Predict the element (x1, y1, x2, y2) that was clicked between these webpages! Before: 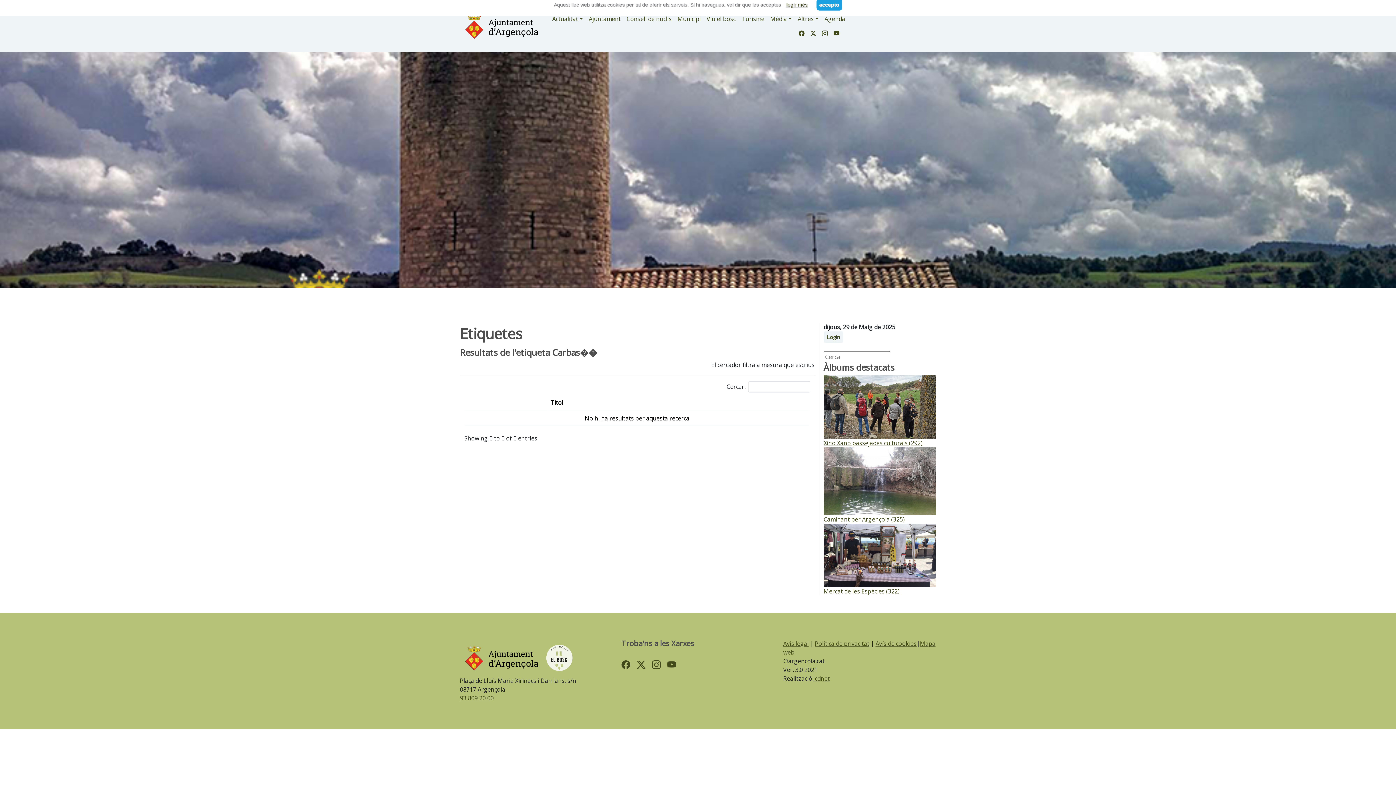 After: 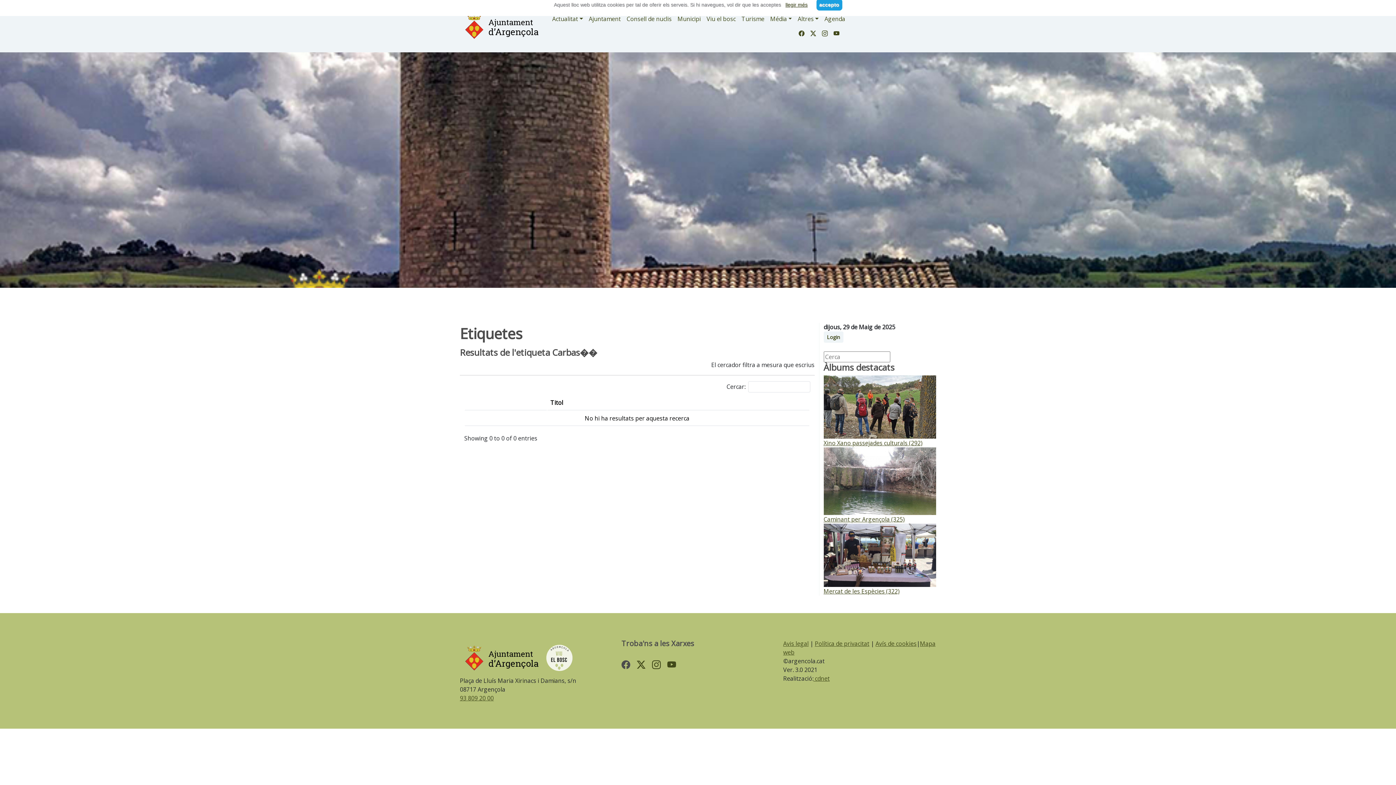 Action: bbox: (621, 658, 630, 670)